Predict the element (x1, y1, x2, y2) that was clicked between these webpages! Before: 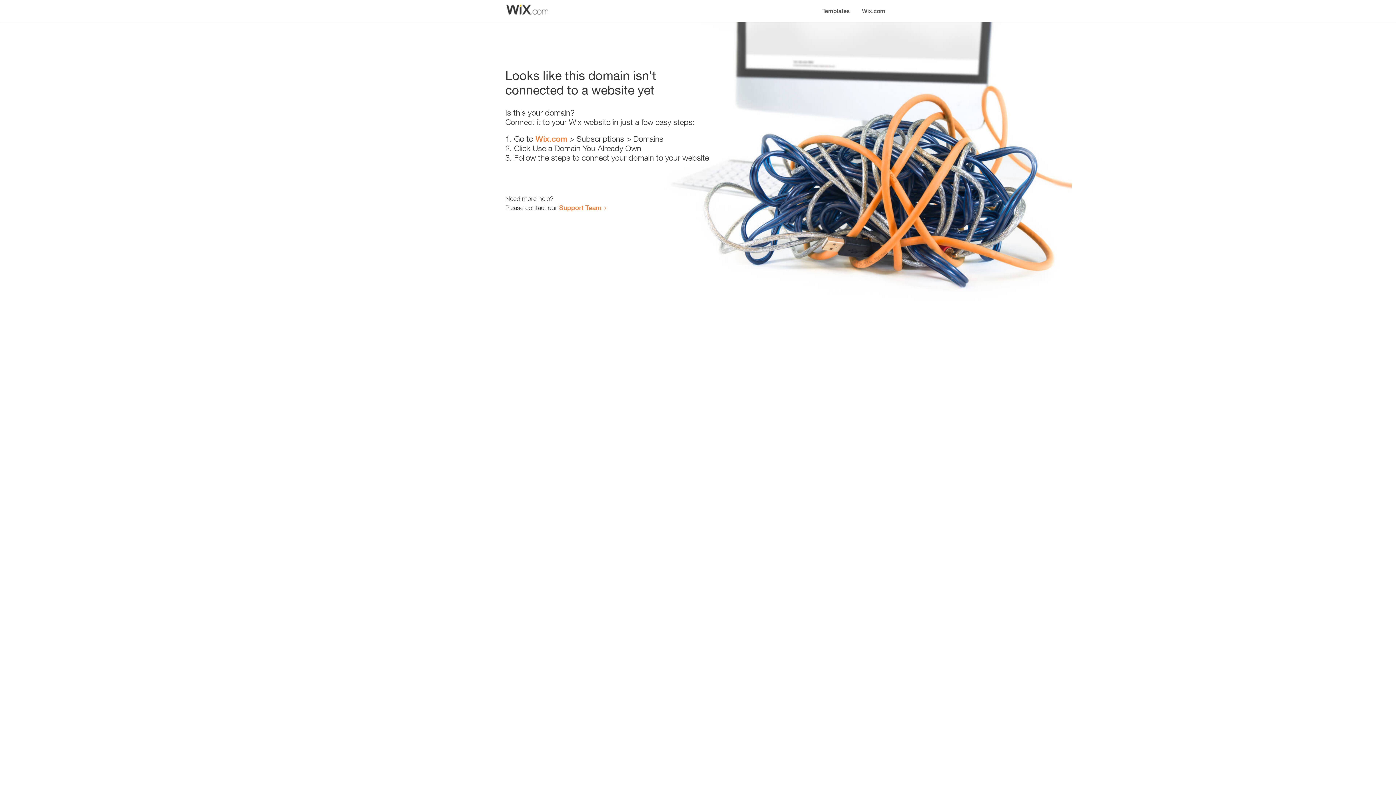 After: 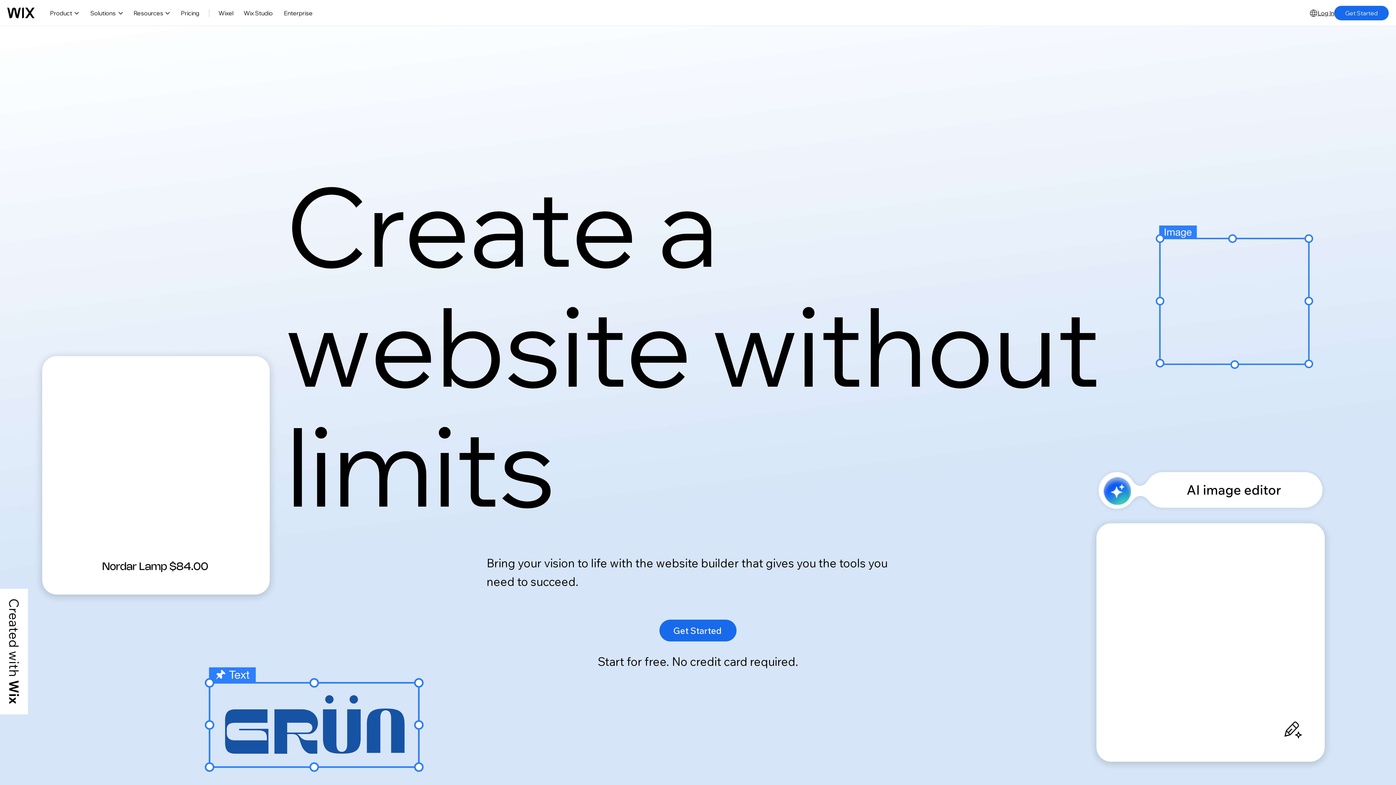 Action: label: Wix.com bbox: (856, 0, 890, 14)